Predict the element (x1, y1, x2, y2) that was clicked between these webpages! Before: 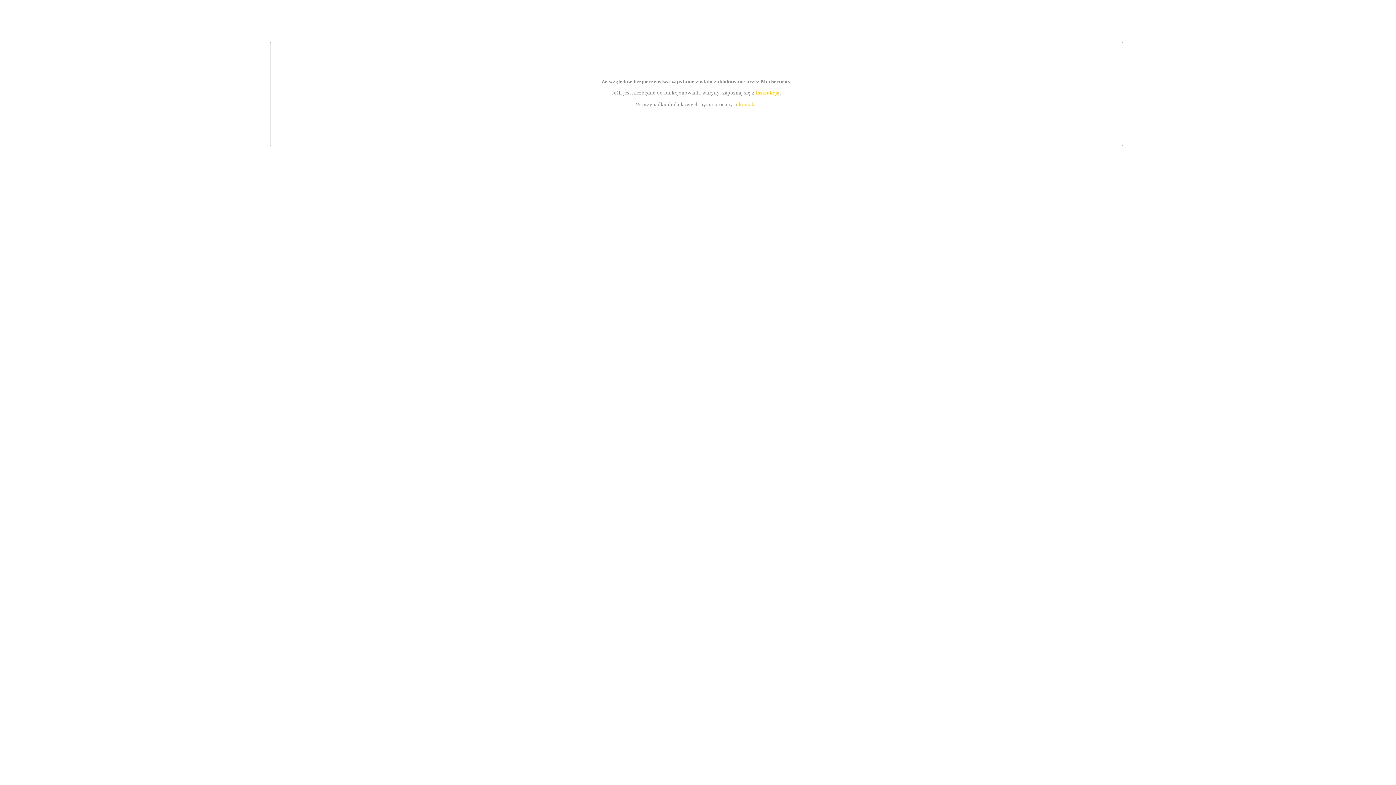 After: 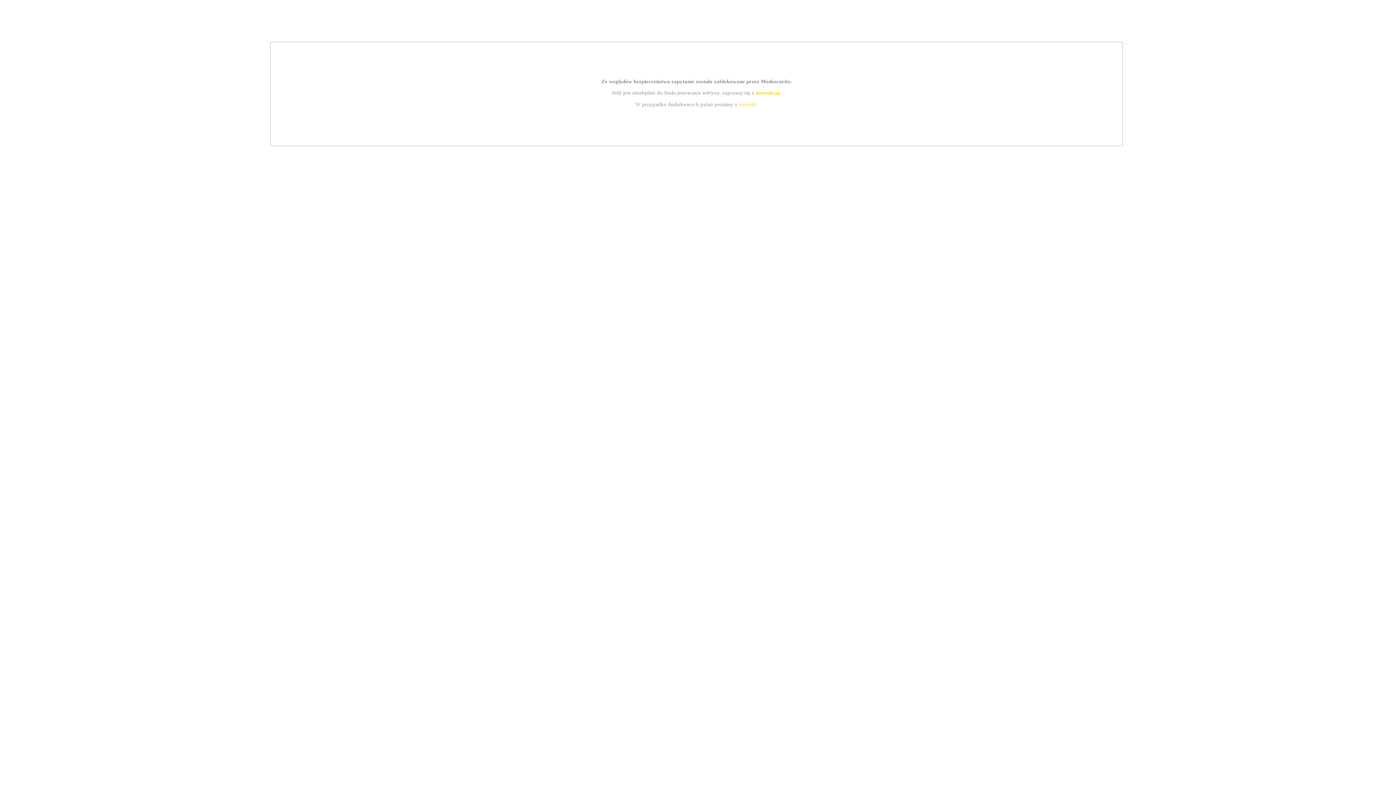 Action: bbox: (739, 101, 756, 107) label: kontakt